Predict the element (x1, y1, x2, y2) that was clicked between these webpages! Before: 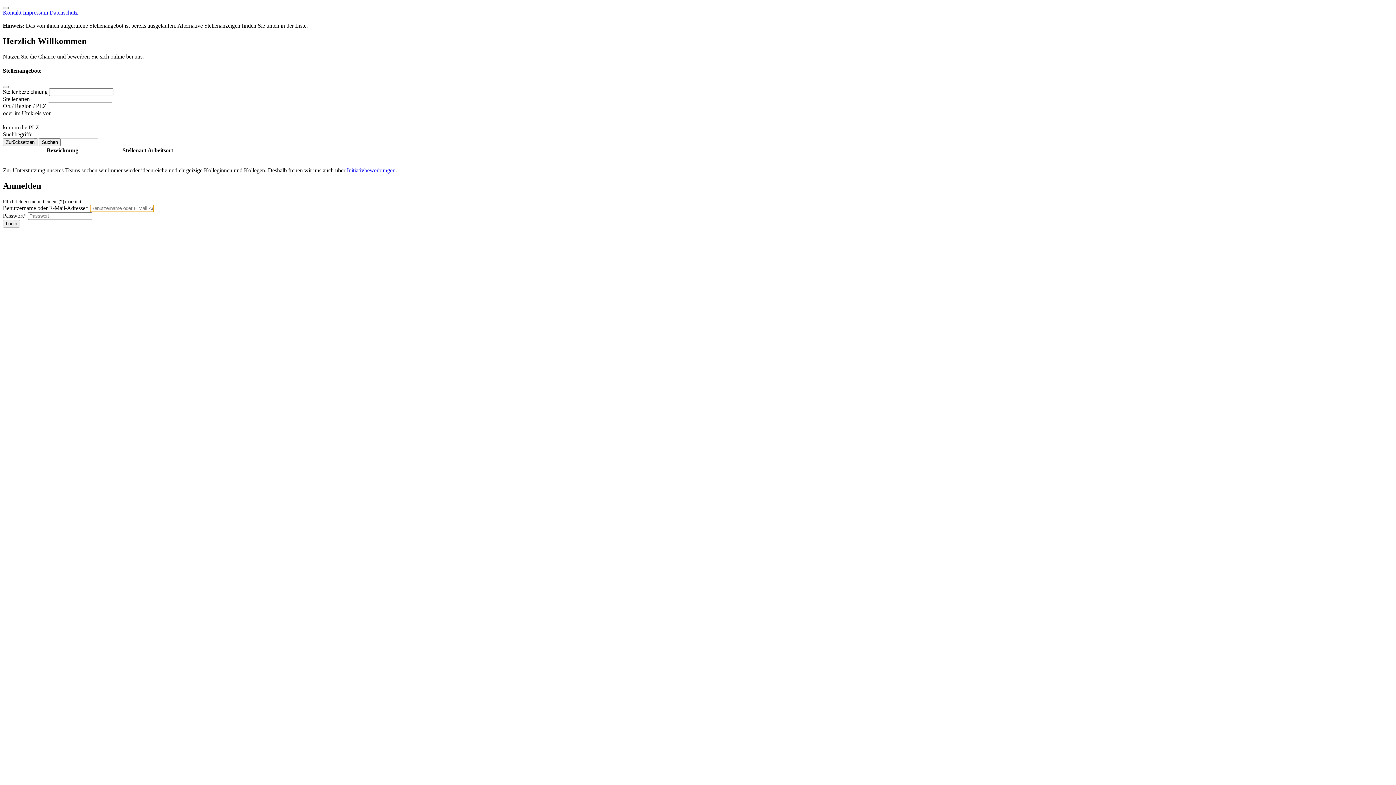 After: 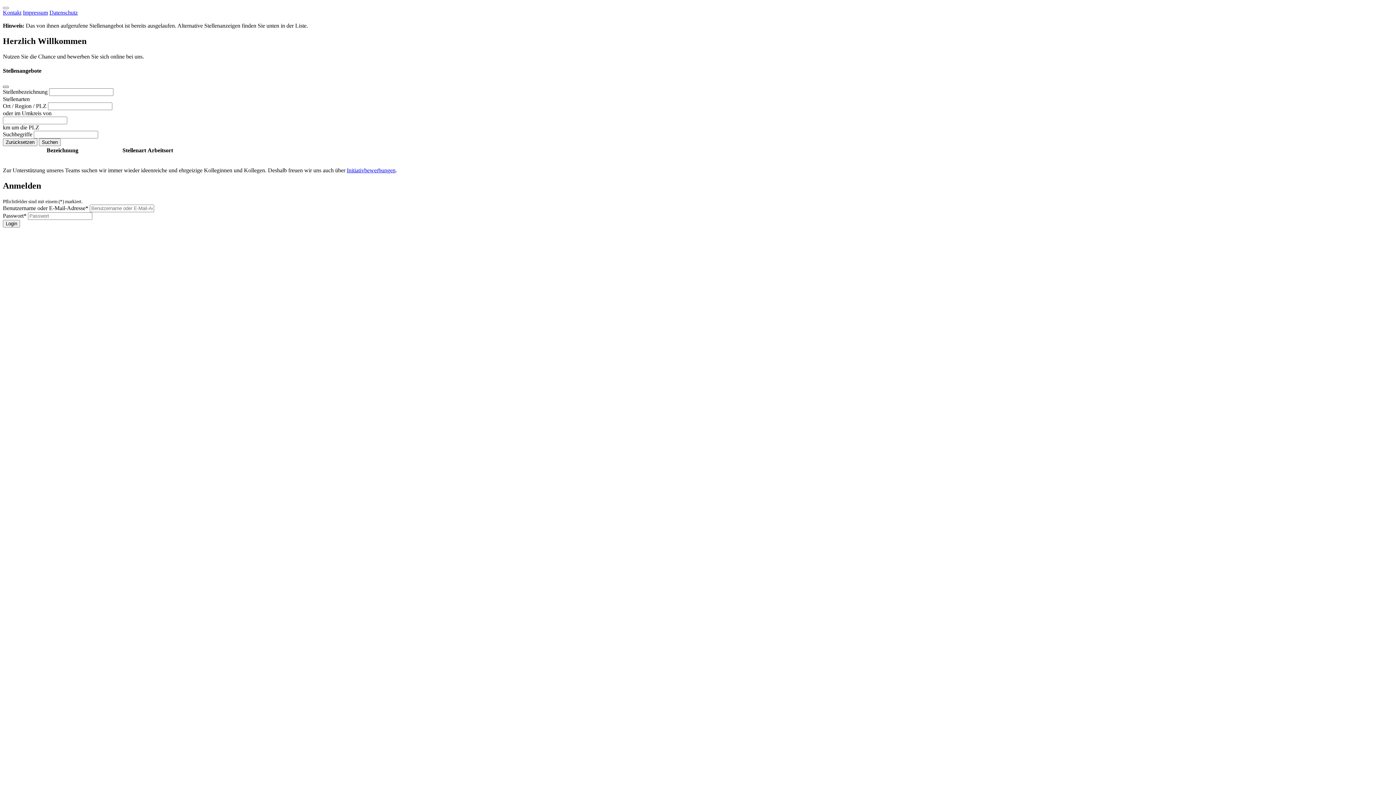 Action: bbox: (2, 85, 8, 88)